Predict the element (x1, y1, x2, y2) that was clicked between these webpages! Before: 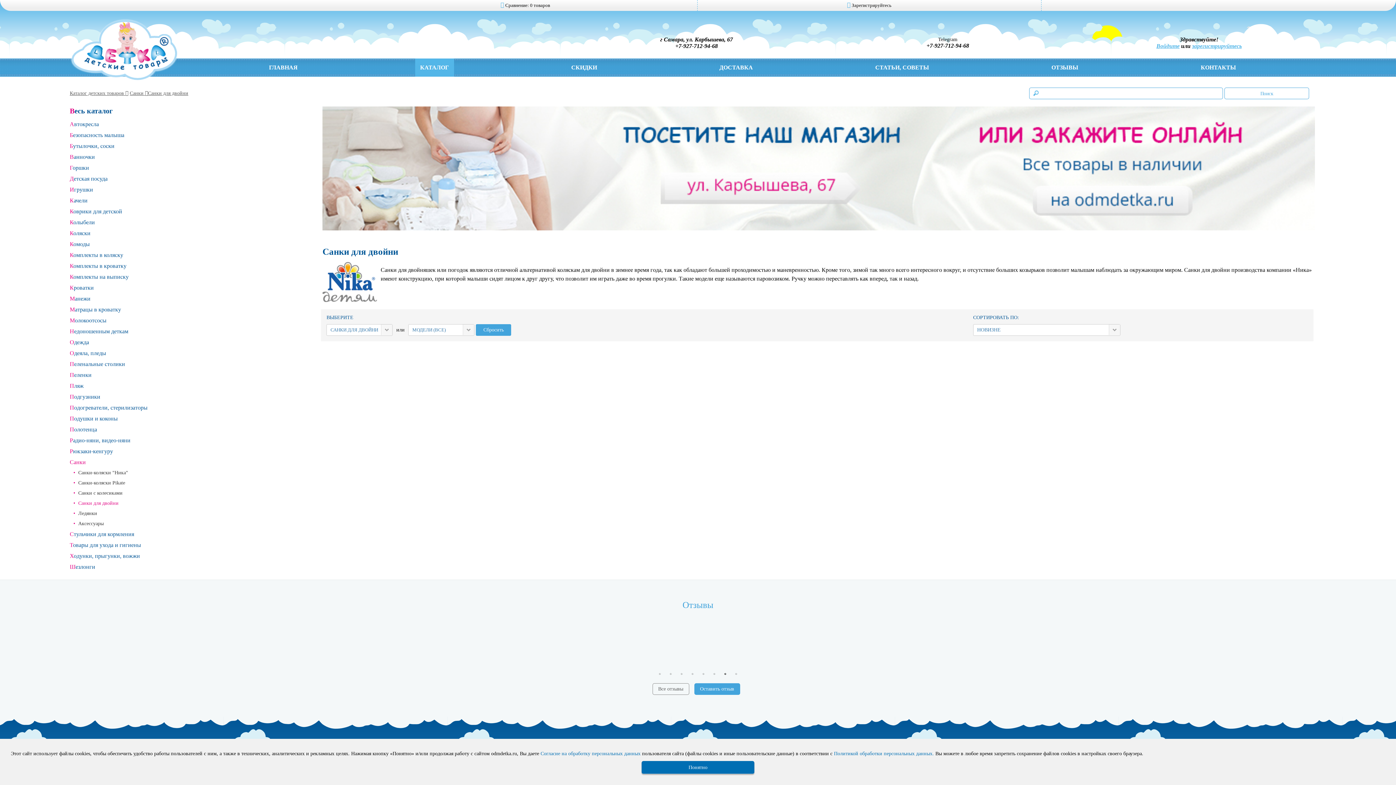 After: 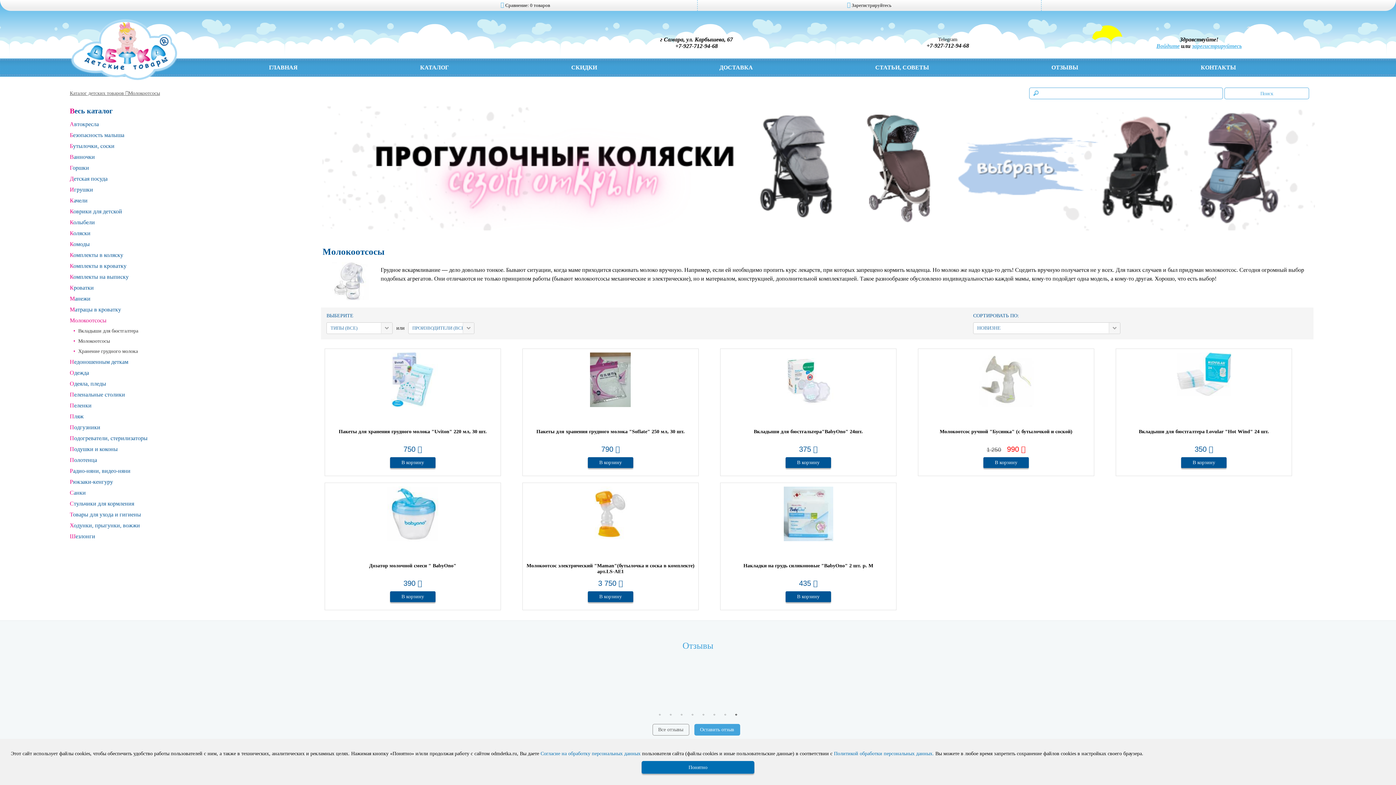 Action: label: Молокоотсосы bbox: (69, 315, 315, 326)